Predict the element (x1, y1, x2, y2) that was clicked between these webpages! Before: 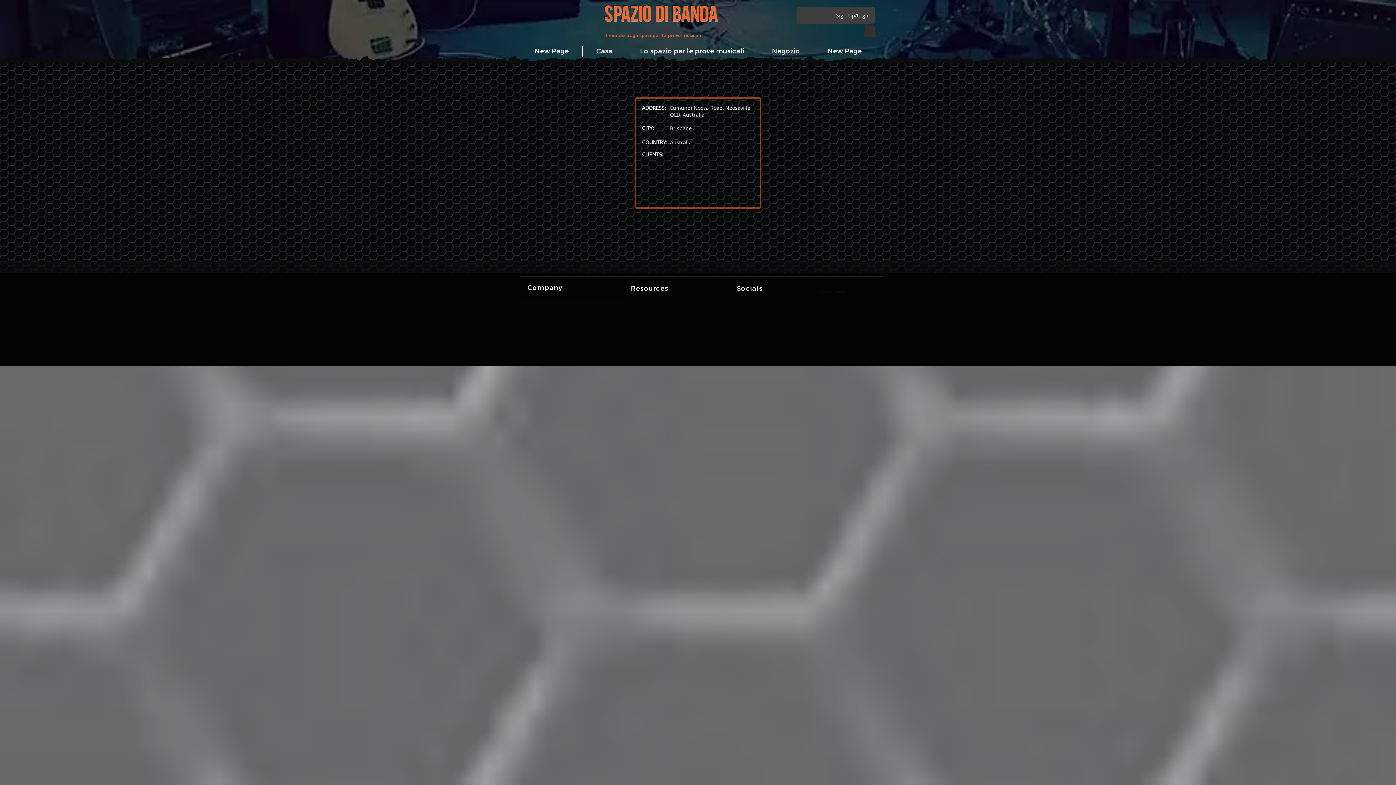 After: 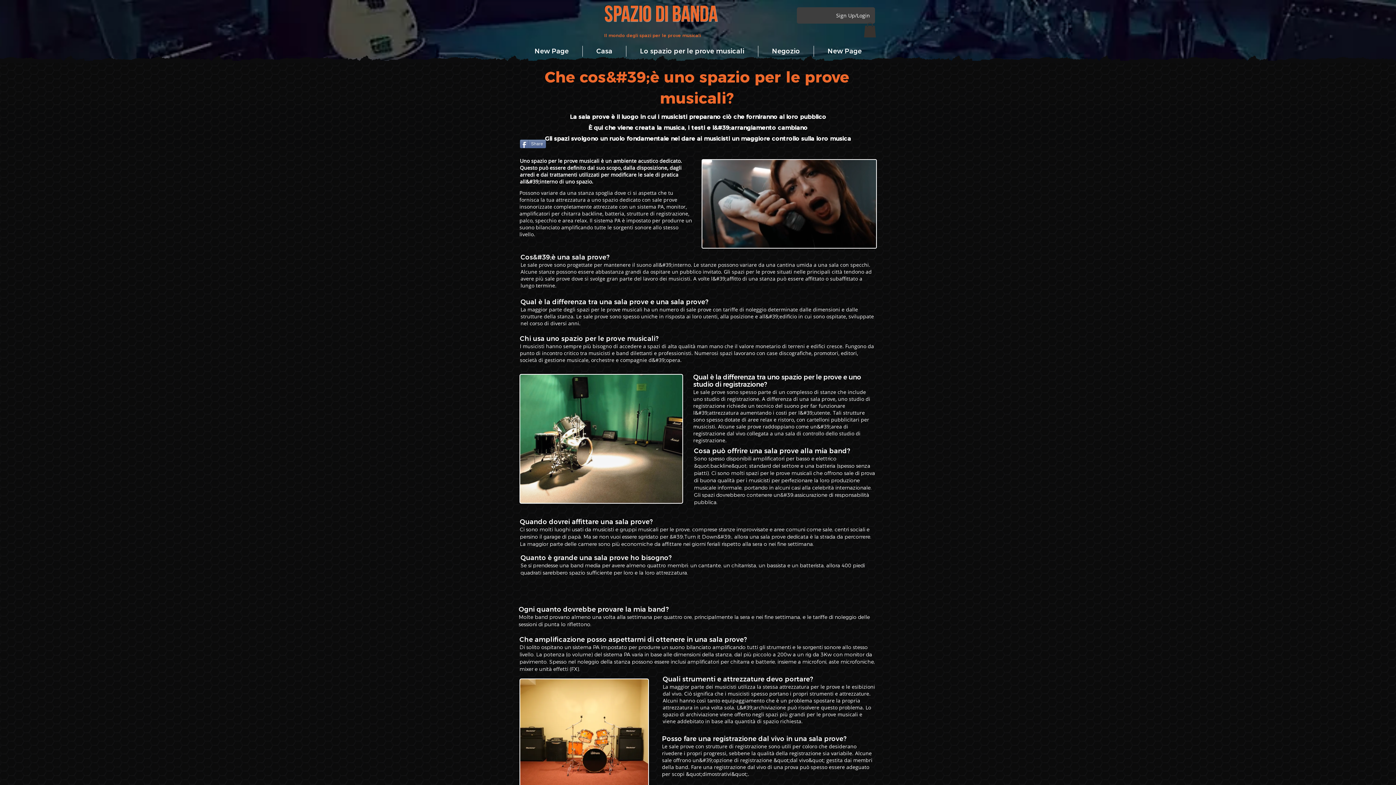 Action: label: Lo spazio per le prove musicali bbox: (626, 45, 758, 56)